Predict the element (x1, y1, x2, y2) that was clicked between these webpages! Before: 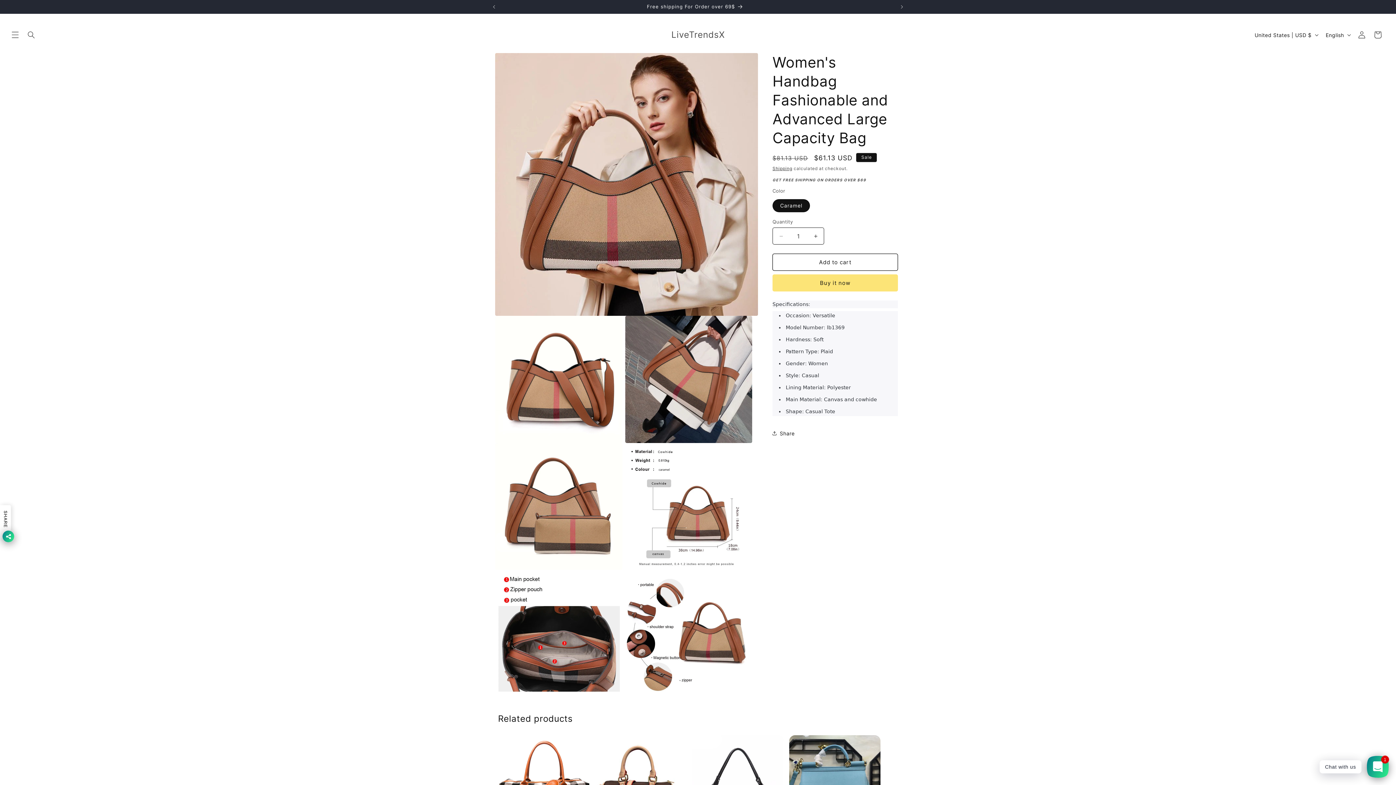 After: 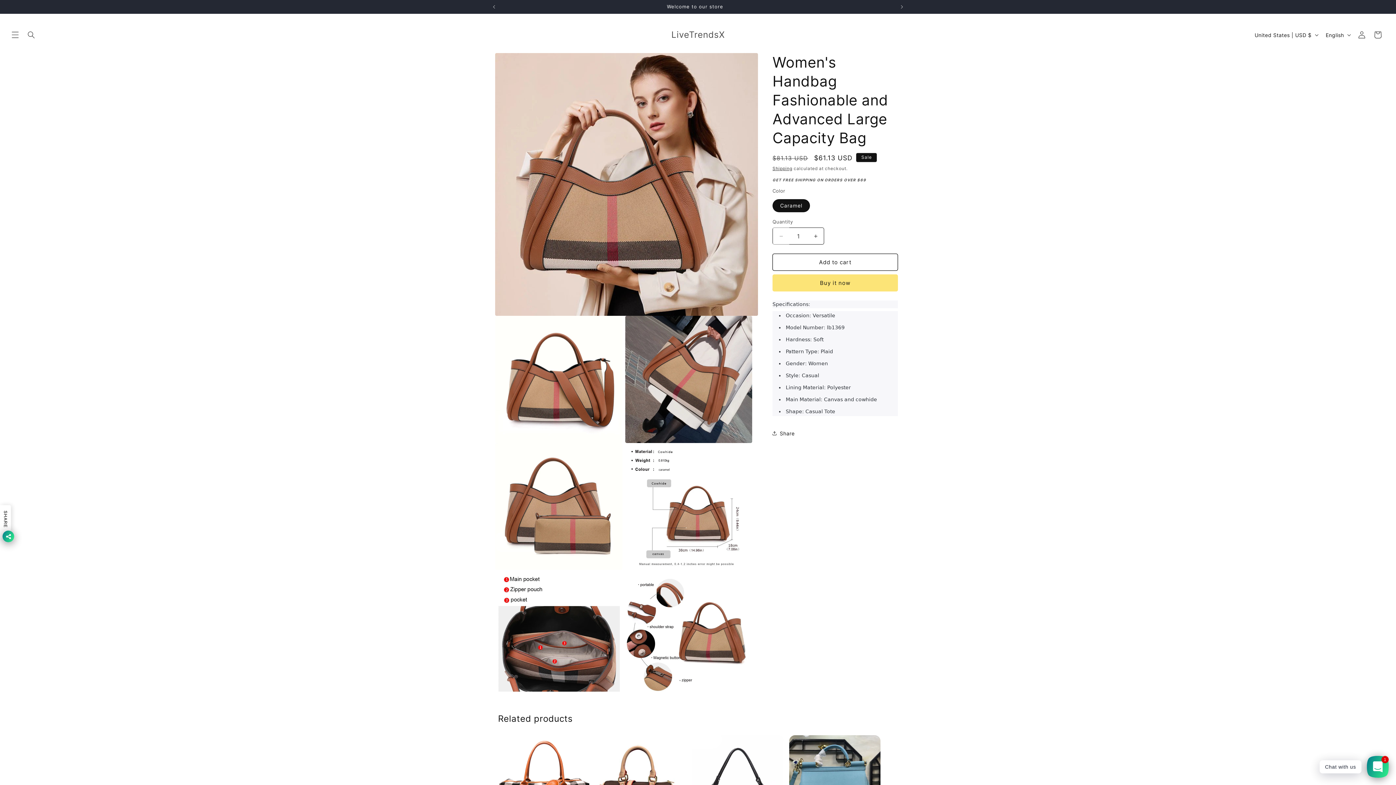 Action: label: Decrease quantity for Women&#39;s Handbag Fashionable and Advanced Large Capacity Bag bbox: (773, 227, 789, 244)